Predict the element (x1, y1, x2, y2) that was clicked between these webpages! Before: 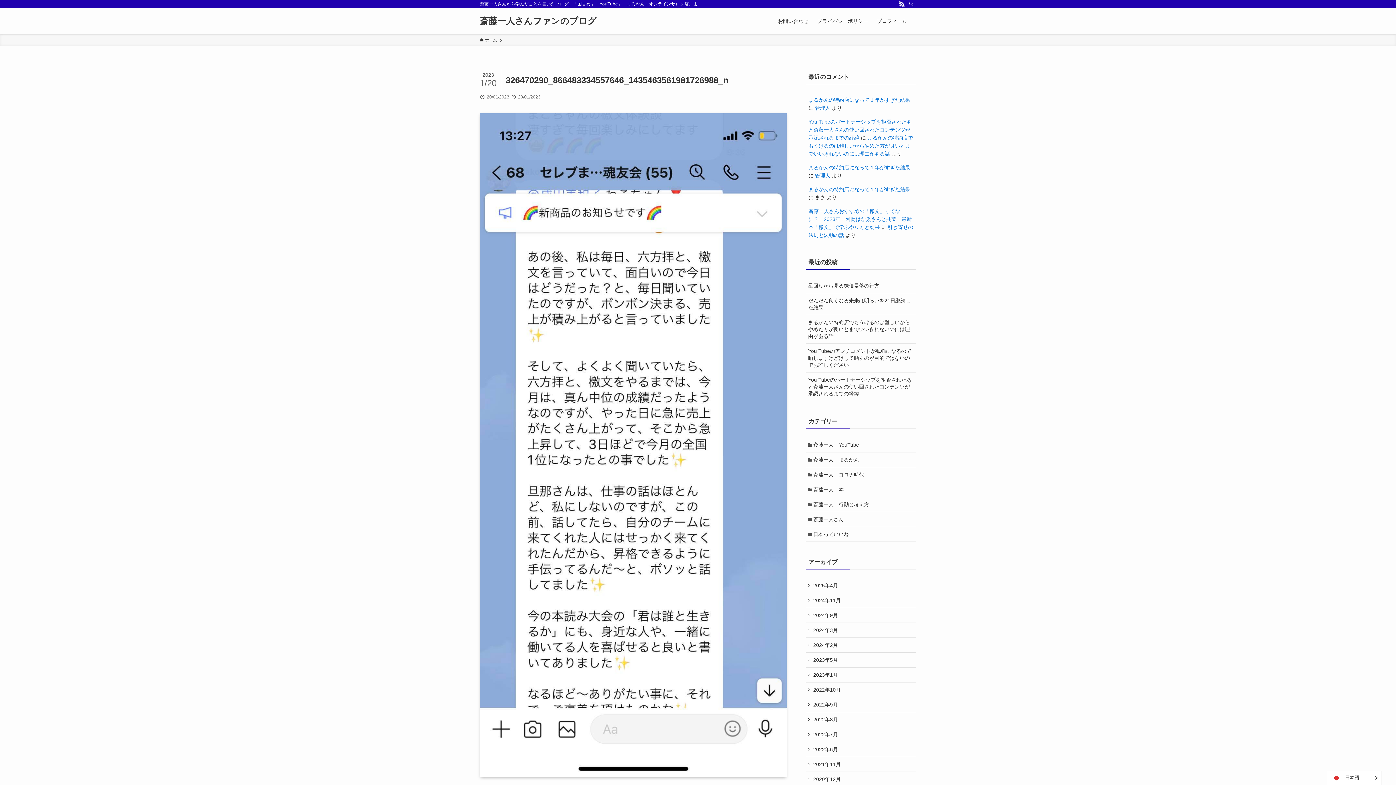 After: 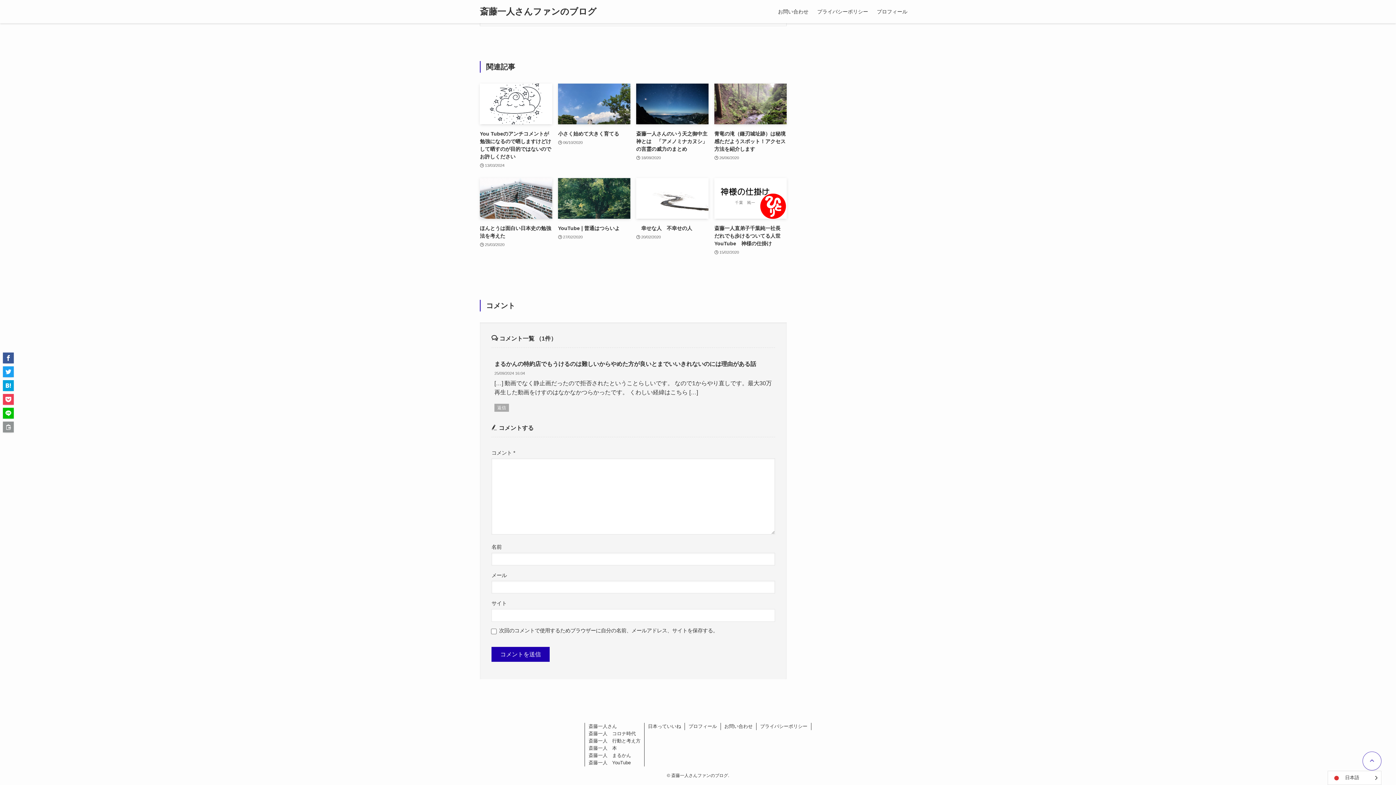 Action: label: You Tubeのパートナーシップを拒否されたあと斎藤一人さんの使い回されたコンテンツが承認されるまでの経緯 bbox: (808, 118, 912, 140)